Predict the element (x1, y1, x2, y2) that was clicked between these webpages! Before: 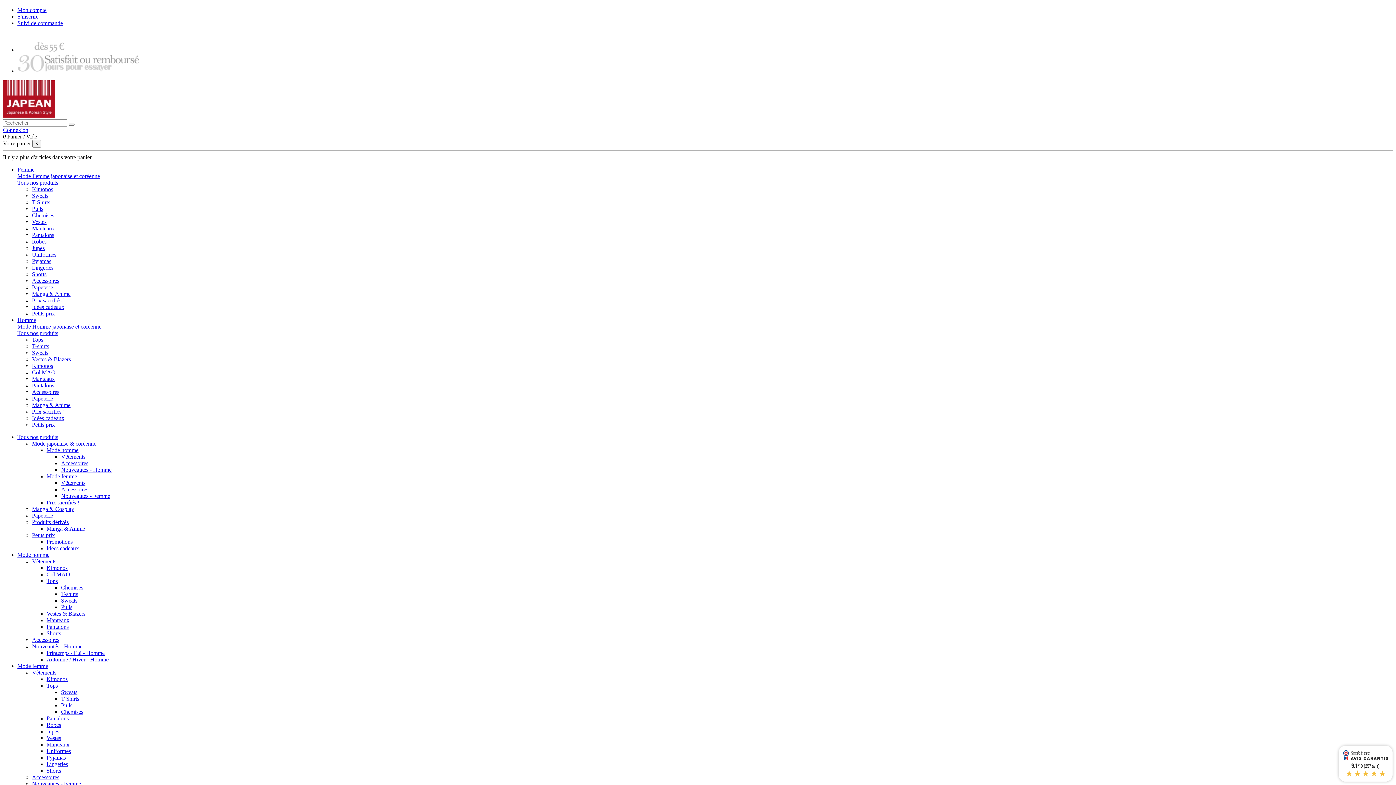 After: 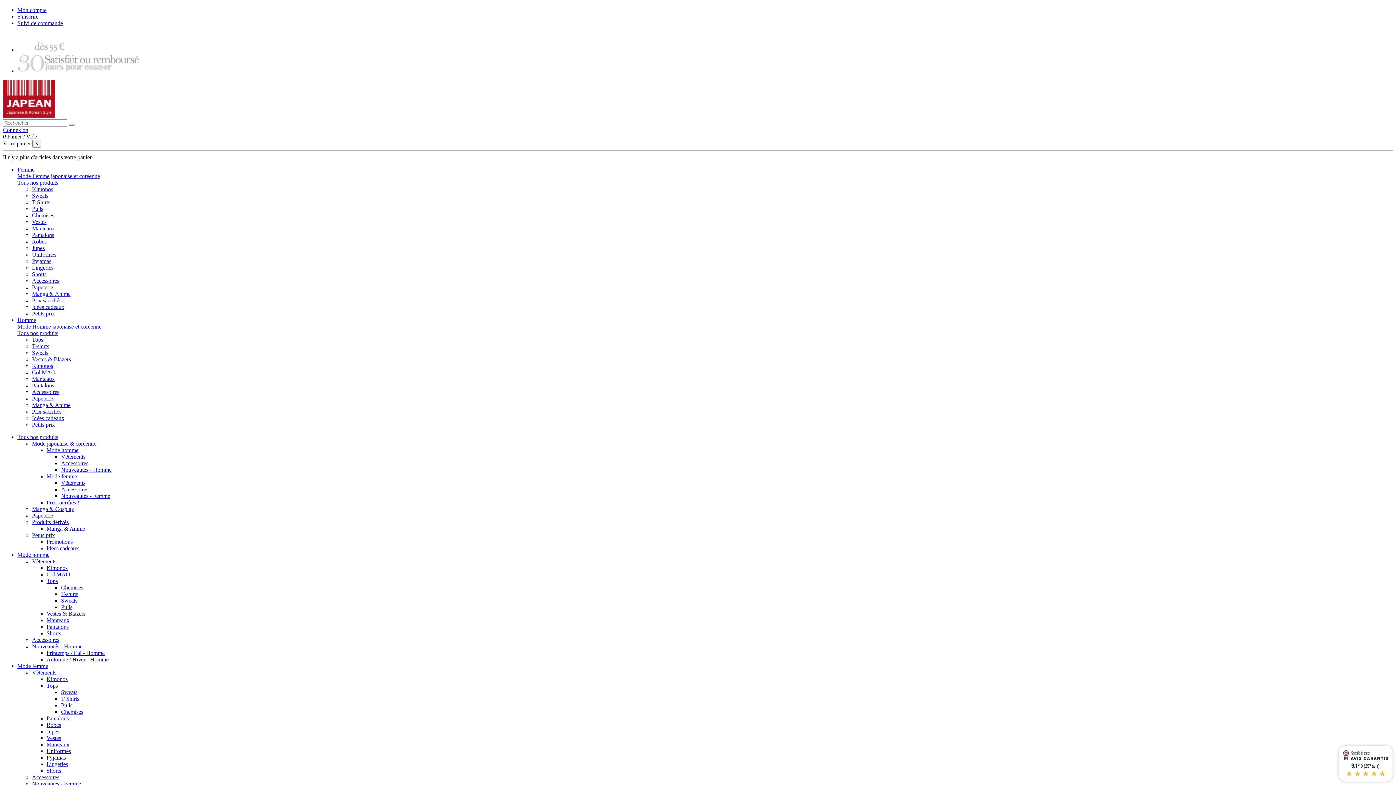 Action: label: Robes bbox: (32, 238, 46, 244)